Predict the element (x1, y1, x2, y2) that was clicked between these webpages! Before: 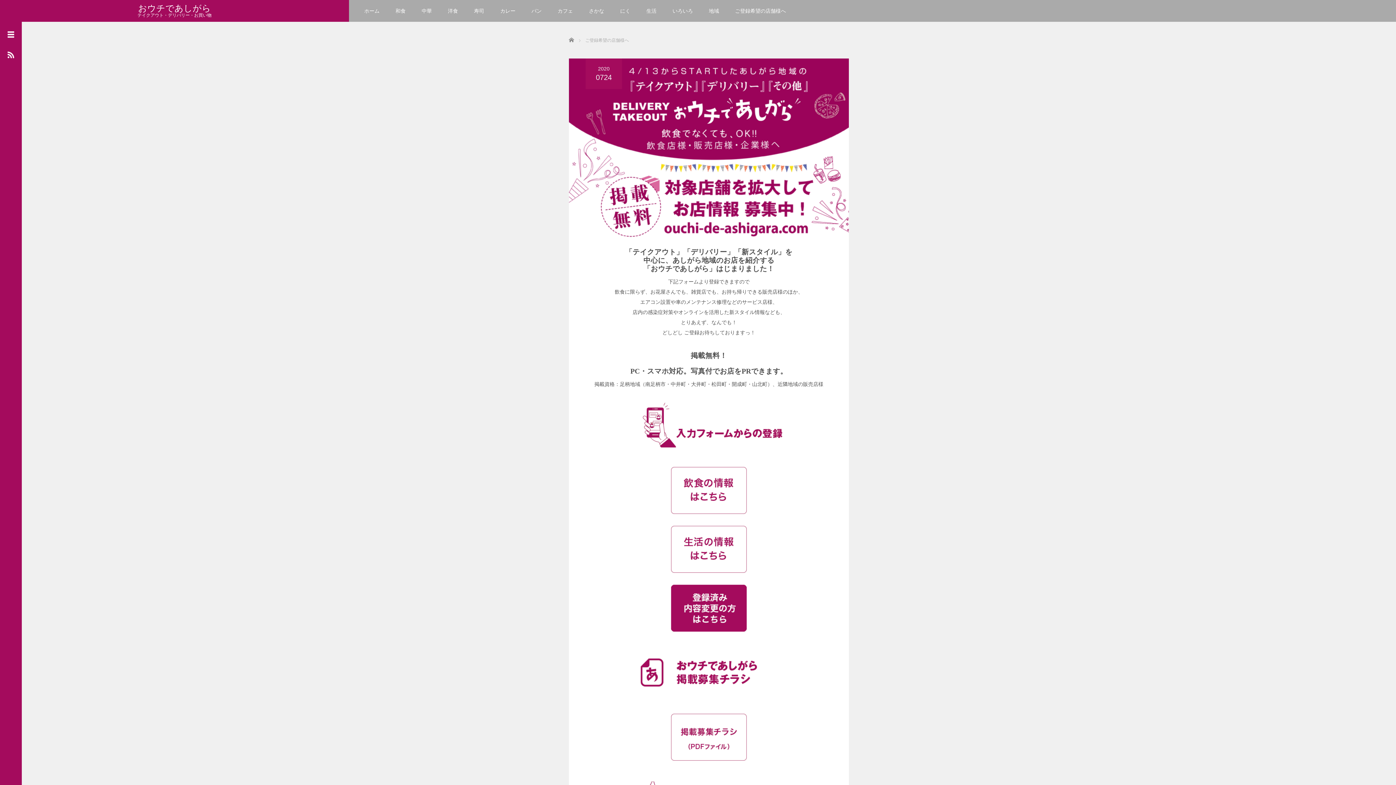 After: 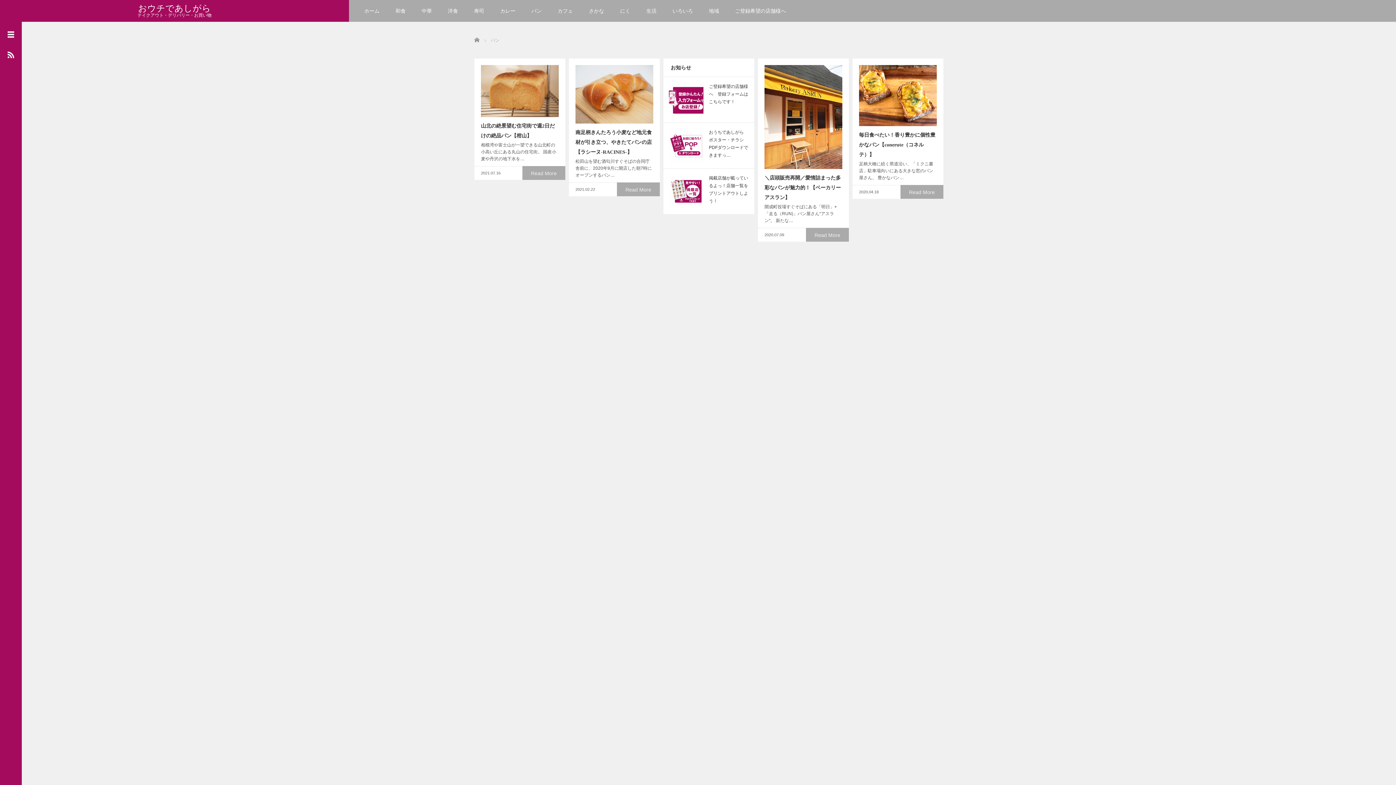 Action: bbox: (524, 0, 549, 21) label: パン